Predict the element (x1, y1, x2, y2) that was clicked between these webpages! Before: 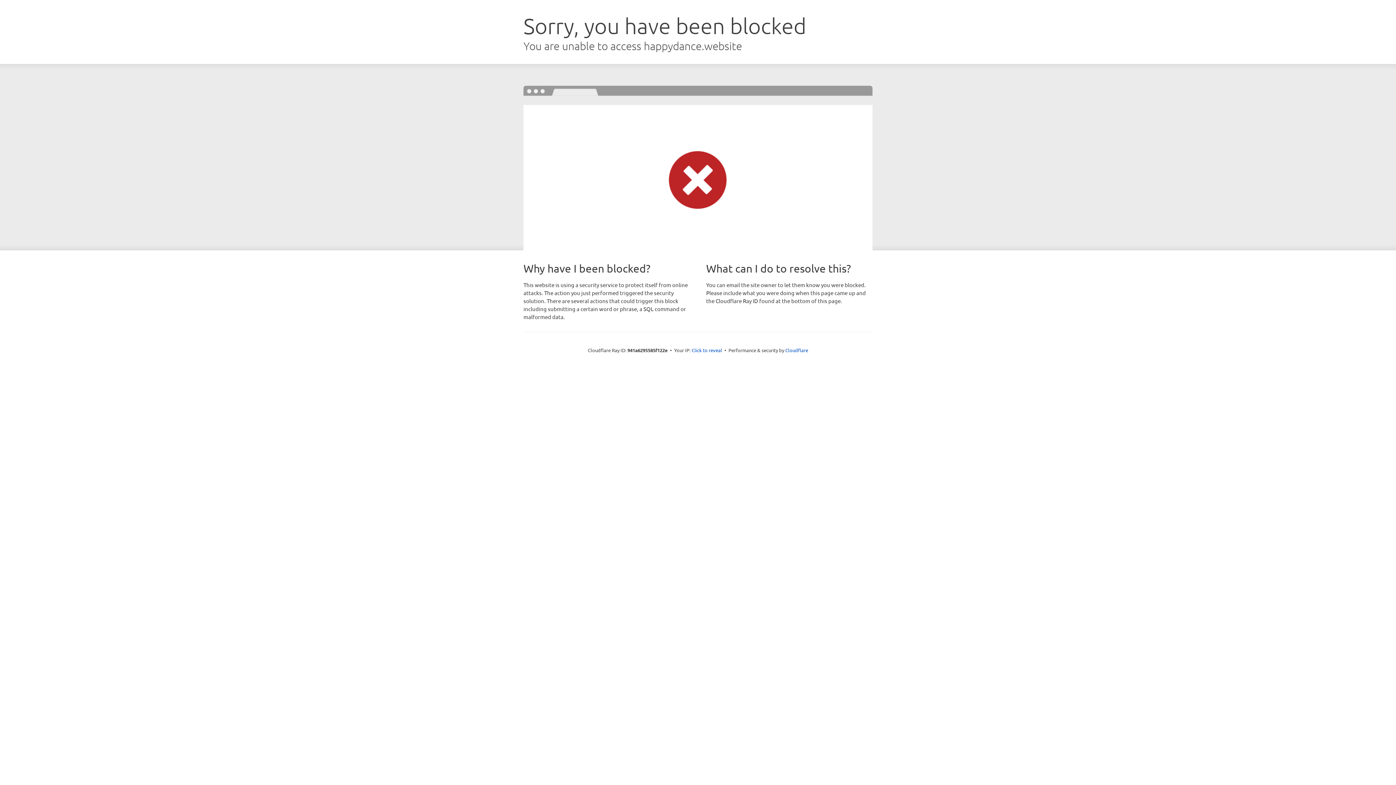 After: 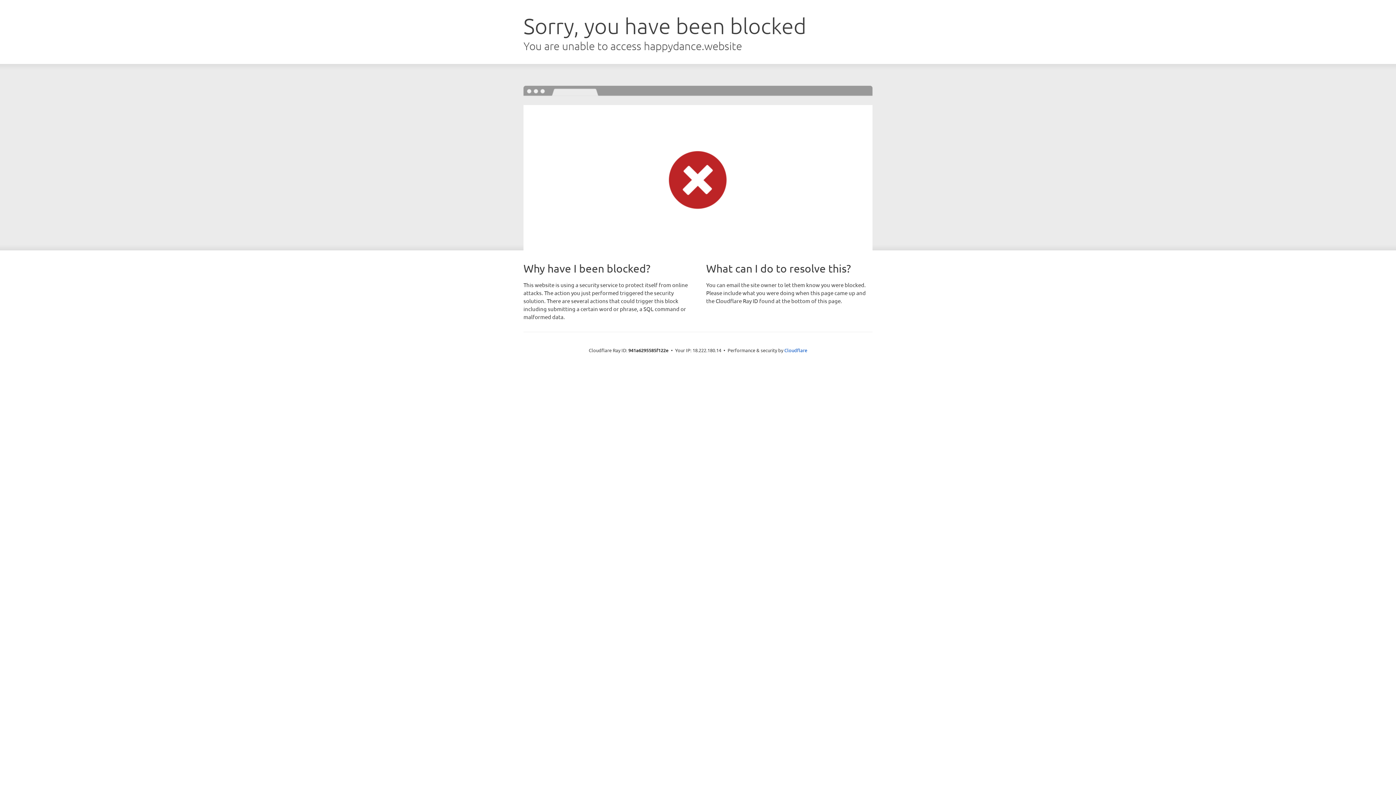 Action: bbox: (691, 346, 722, 353) label: Click to reveal